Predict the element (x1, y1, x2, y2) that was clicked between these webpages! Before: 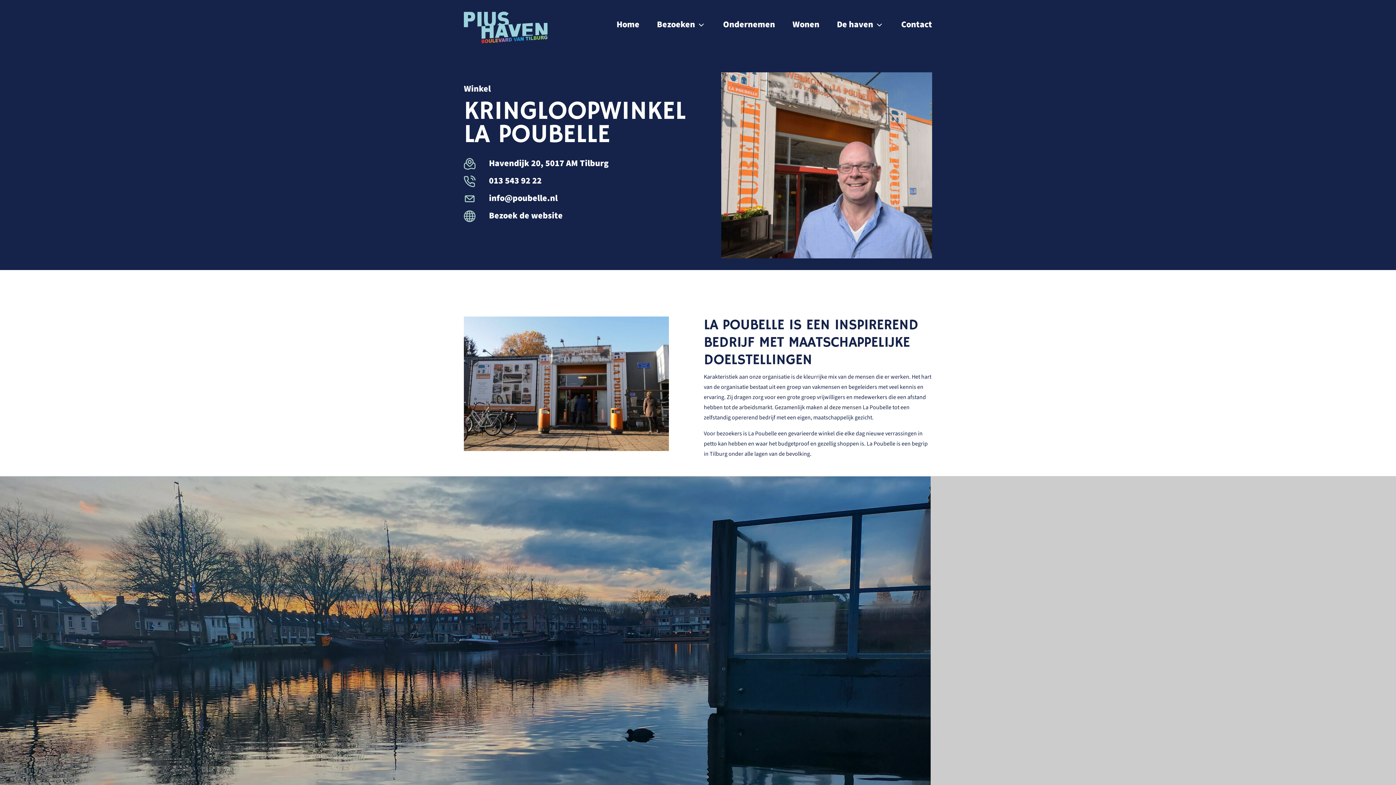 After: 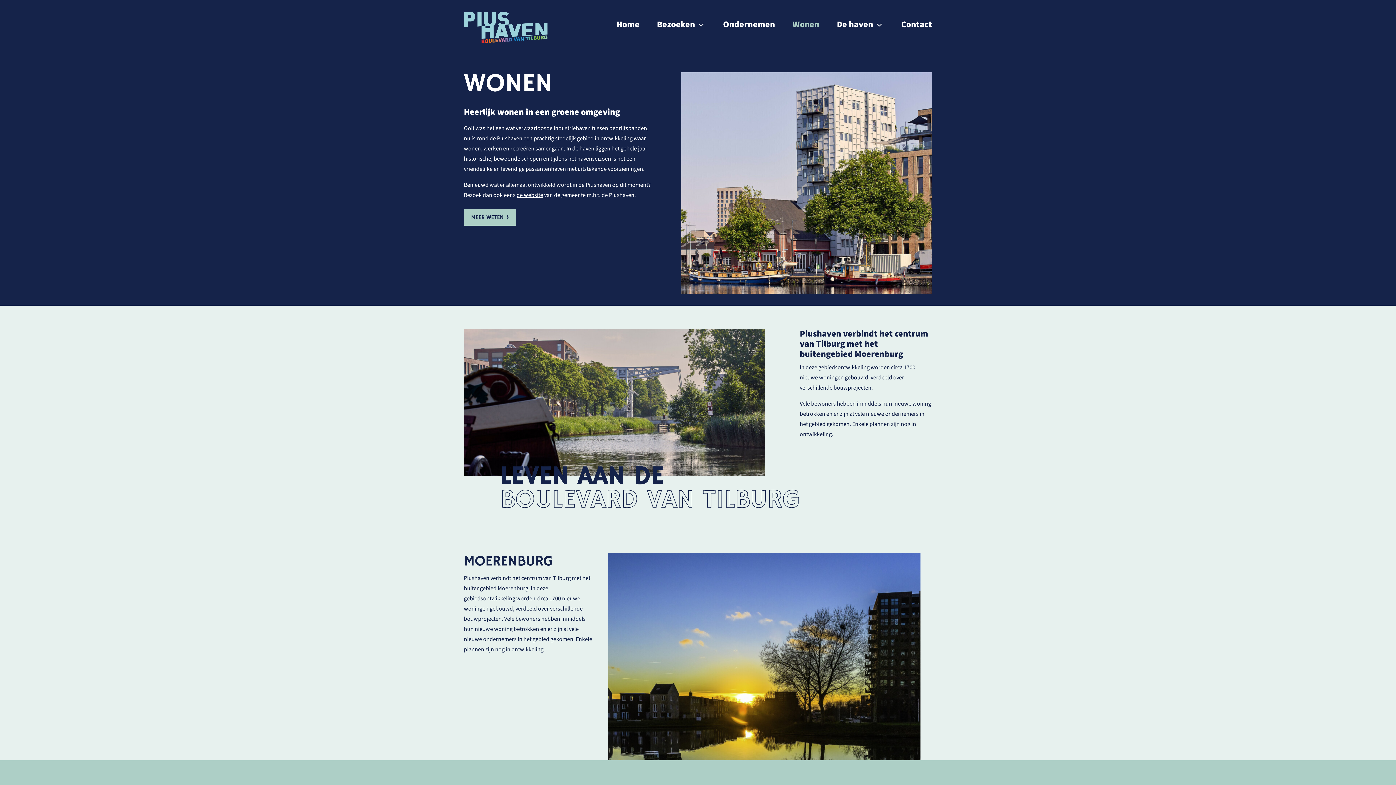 Action: label: Wonen bbox: (784, 12, 828, 36)